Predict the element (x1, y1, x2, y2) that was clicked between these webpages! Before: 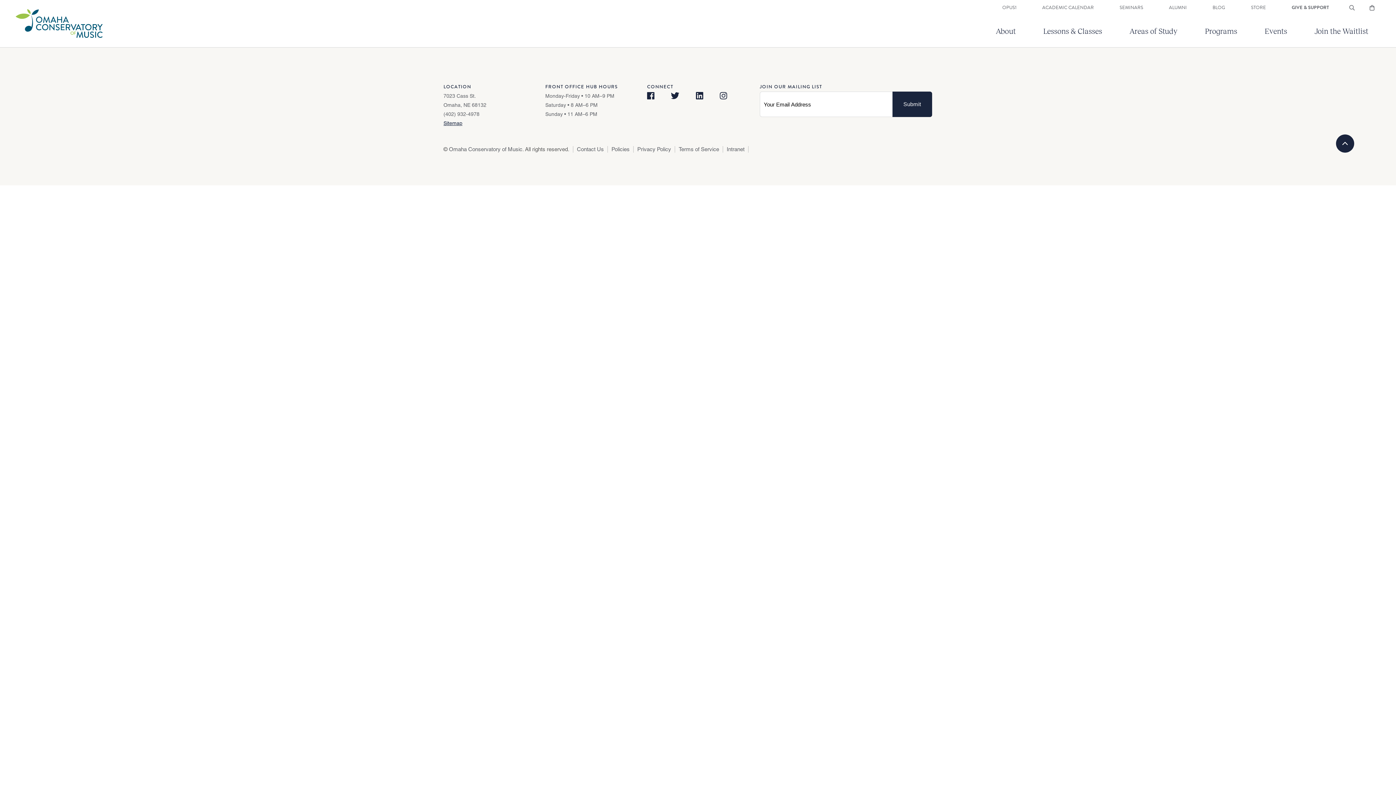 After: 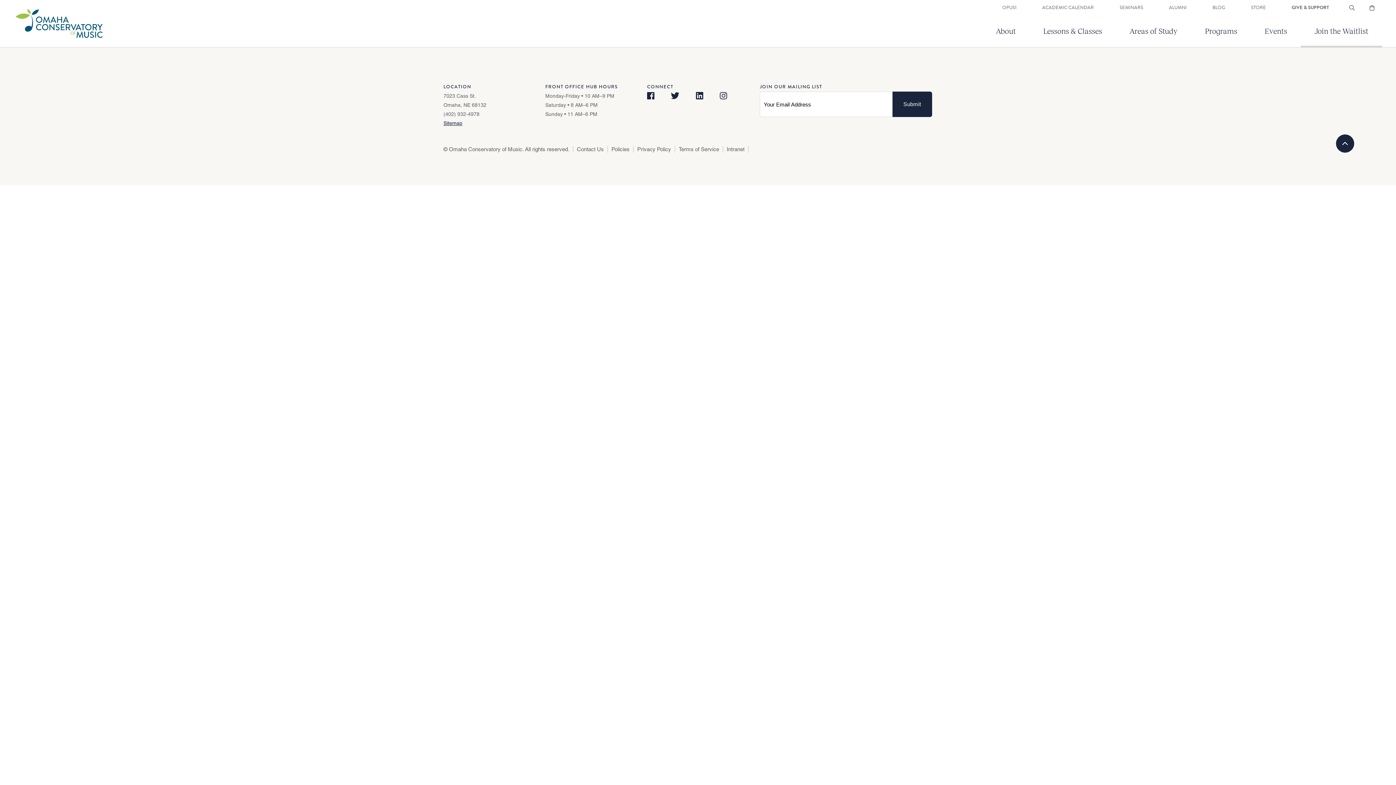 Action: label: Join the Waitlist bbox: (1301, 15, 1382, 47)